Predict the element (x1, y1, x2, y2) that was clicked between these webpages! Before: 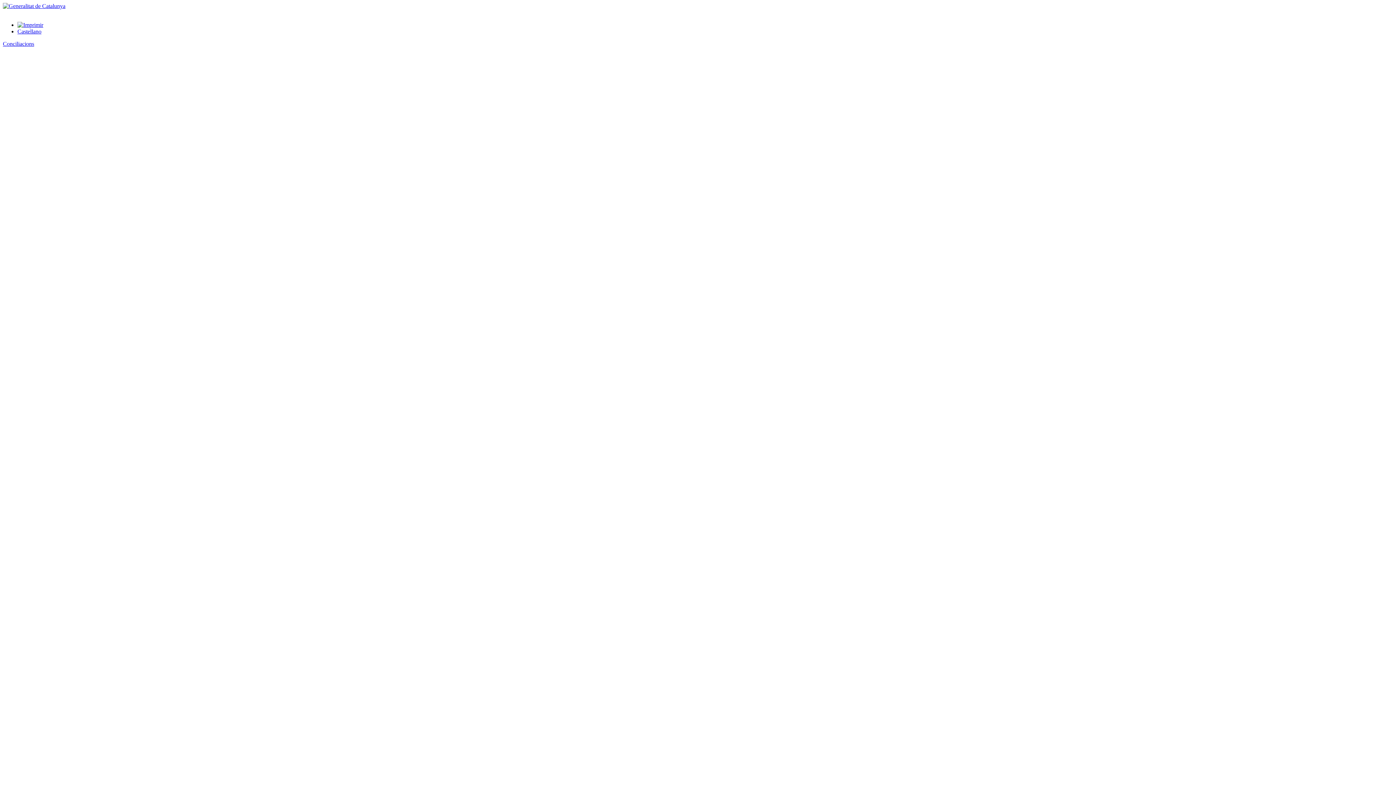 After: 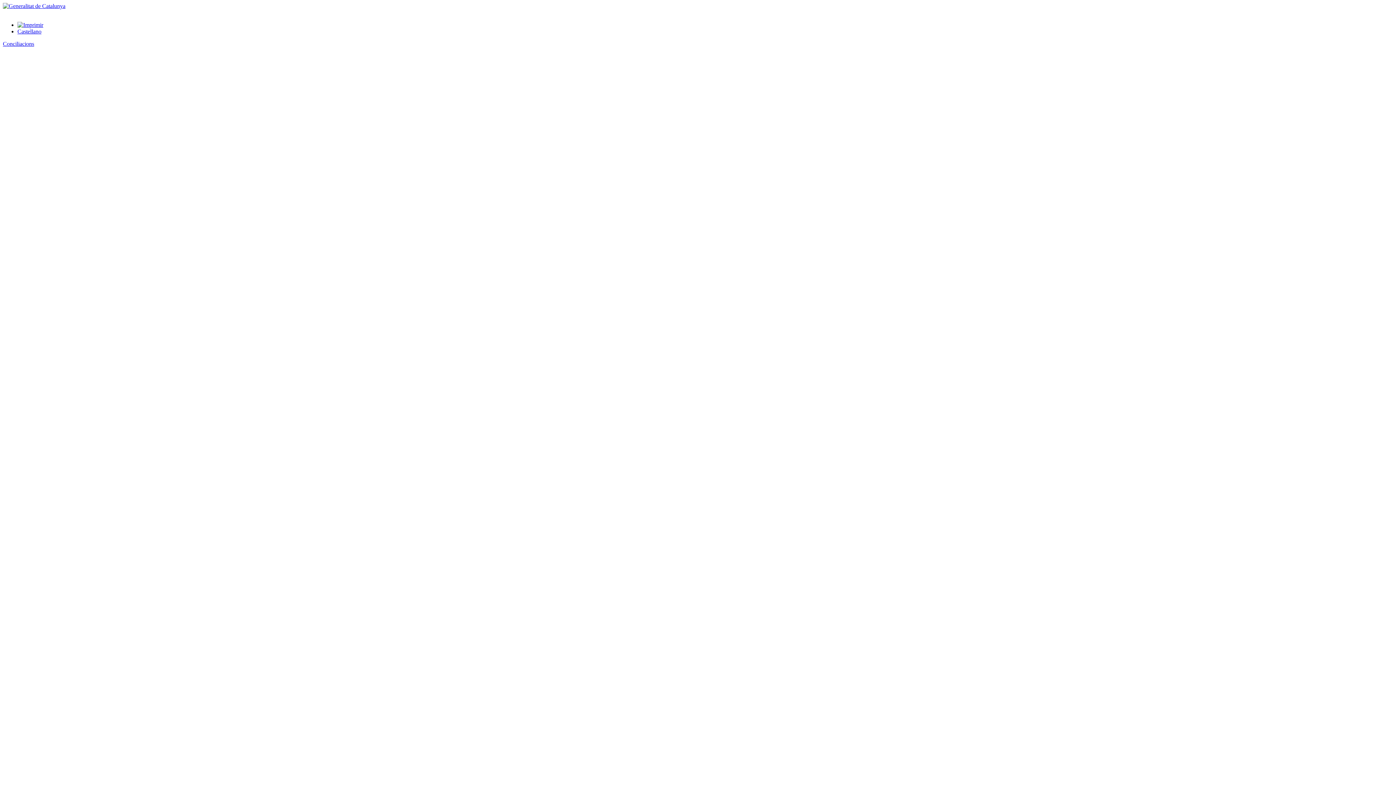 Action: bbox: (17, 21, 43, 28)